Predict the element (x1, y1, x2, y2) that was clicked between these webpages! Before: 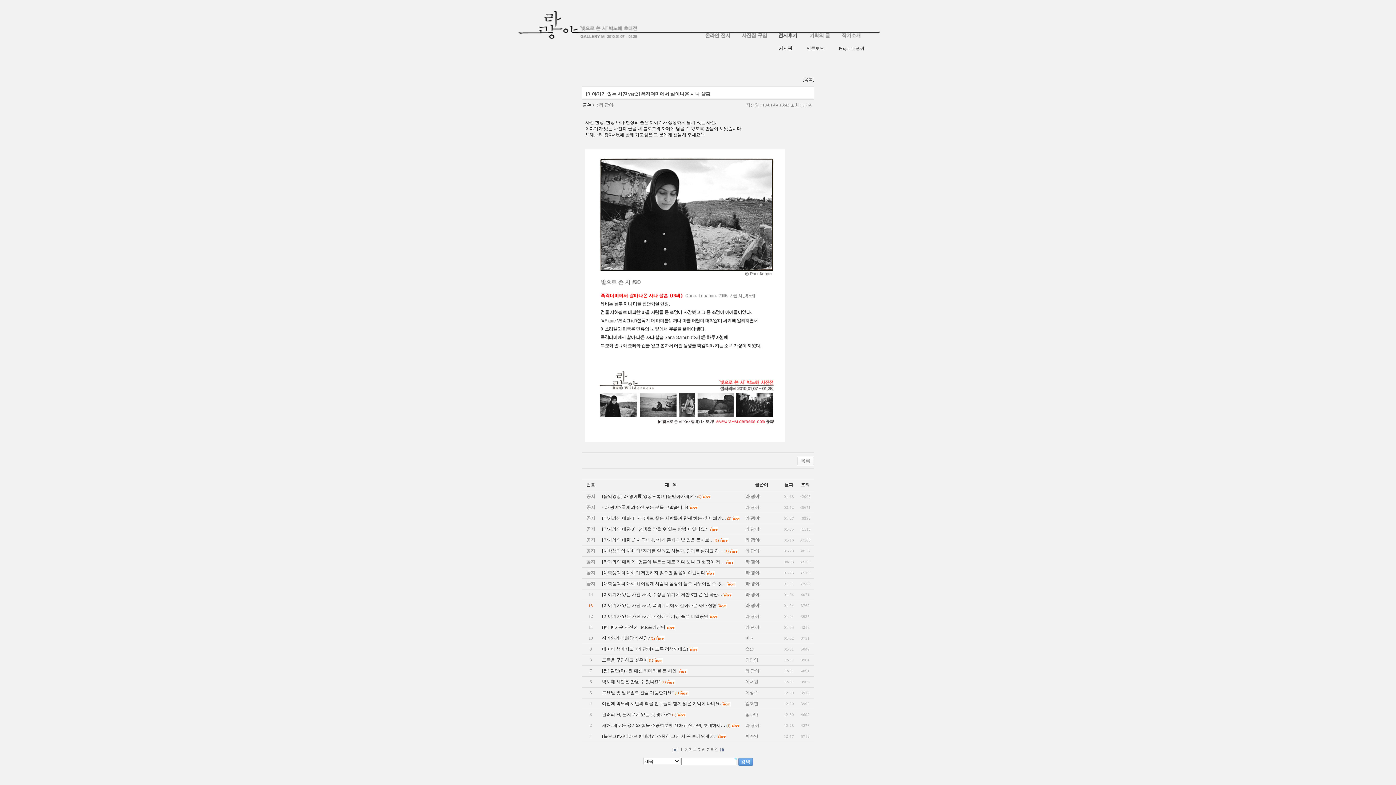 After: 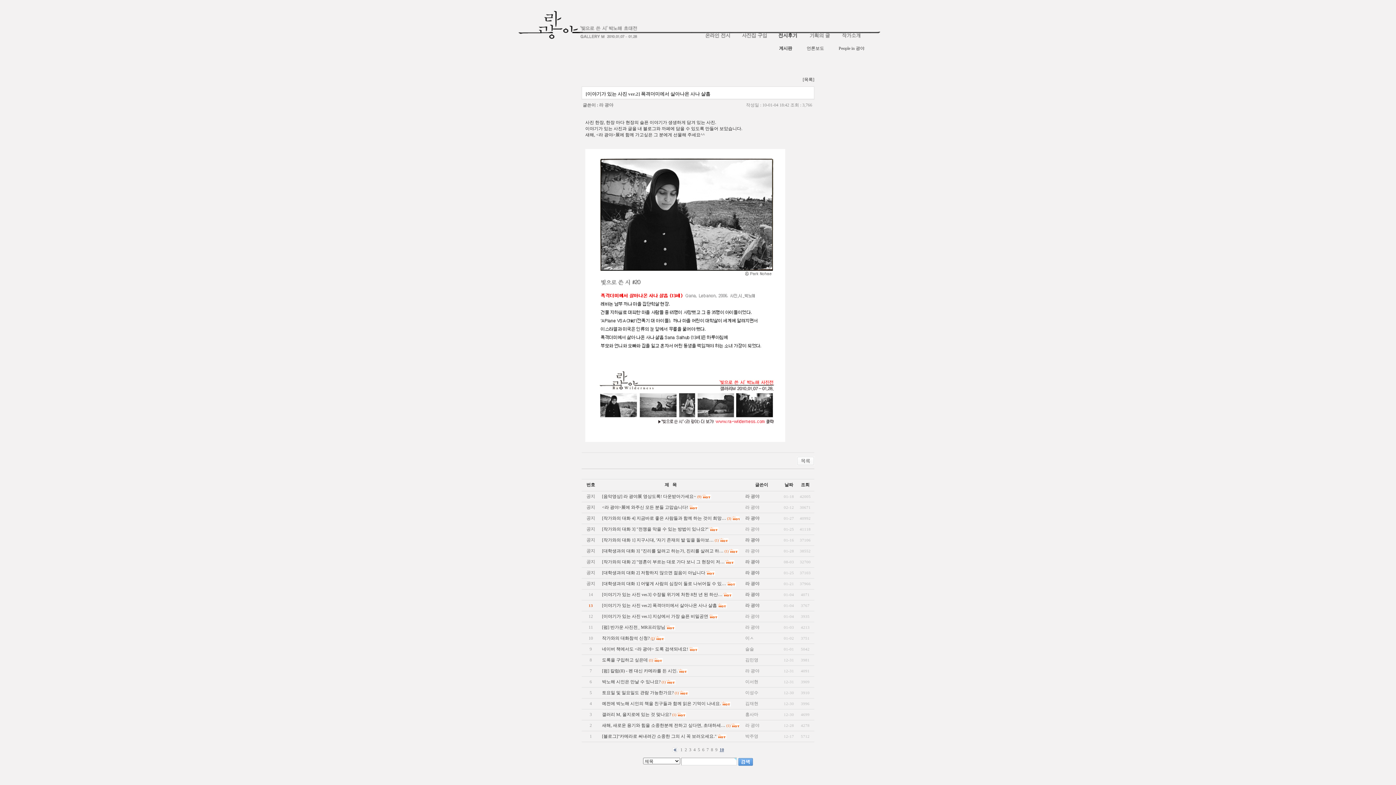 Action: label: (1) bbox: (650, 636, 654, 641)